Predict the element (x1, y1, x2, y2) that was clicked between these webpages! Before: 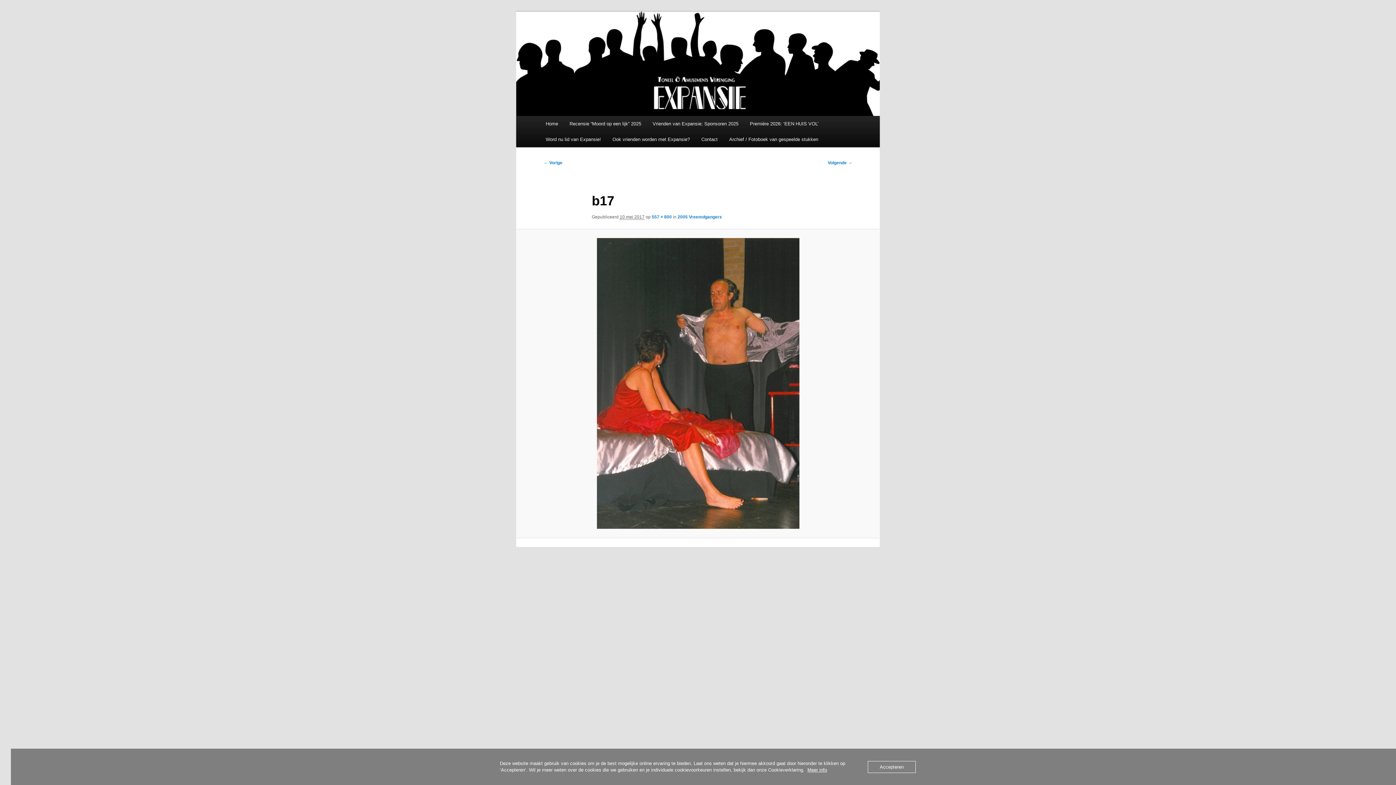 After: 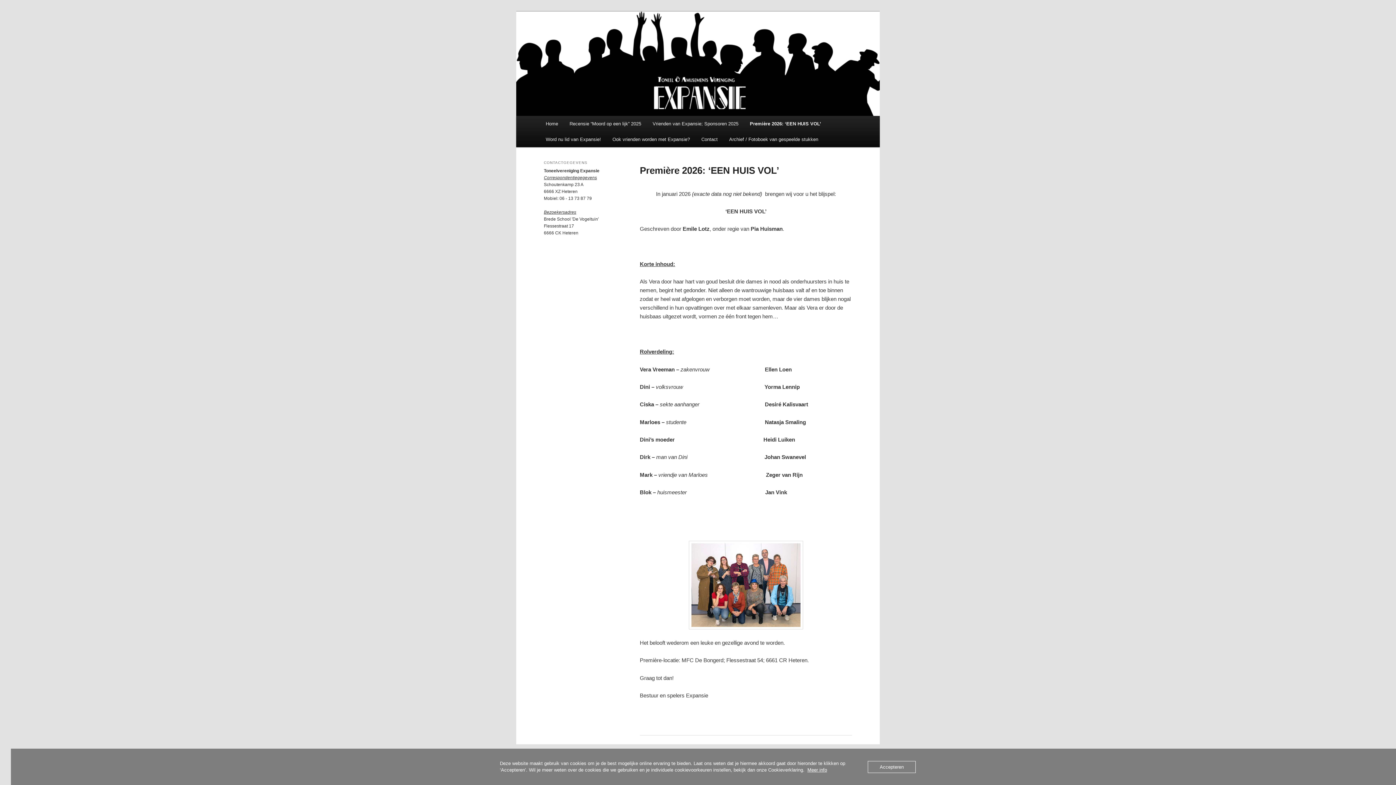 Action: bbox: (744, 116, 824, 131) label: Première 2026: ‘EEN HUIS VOL’